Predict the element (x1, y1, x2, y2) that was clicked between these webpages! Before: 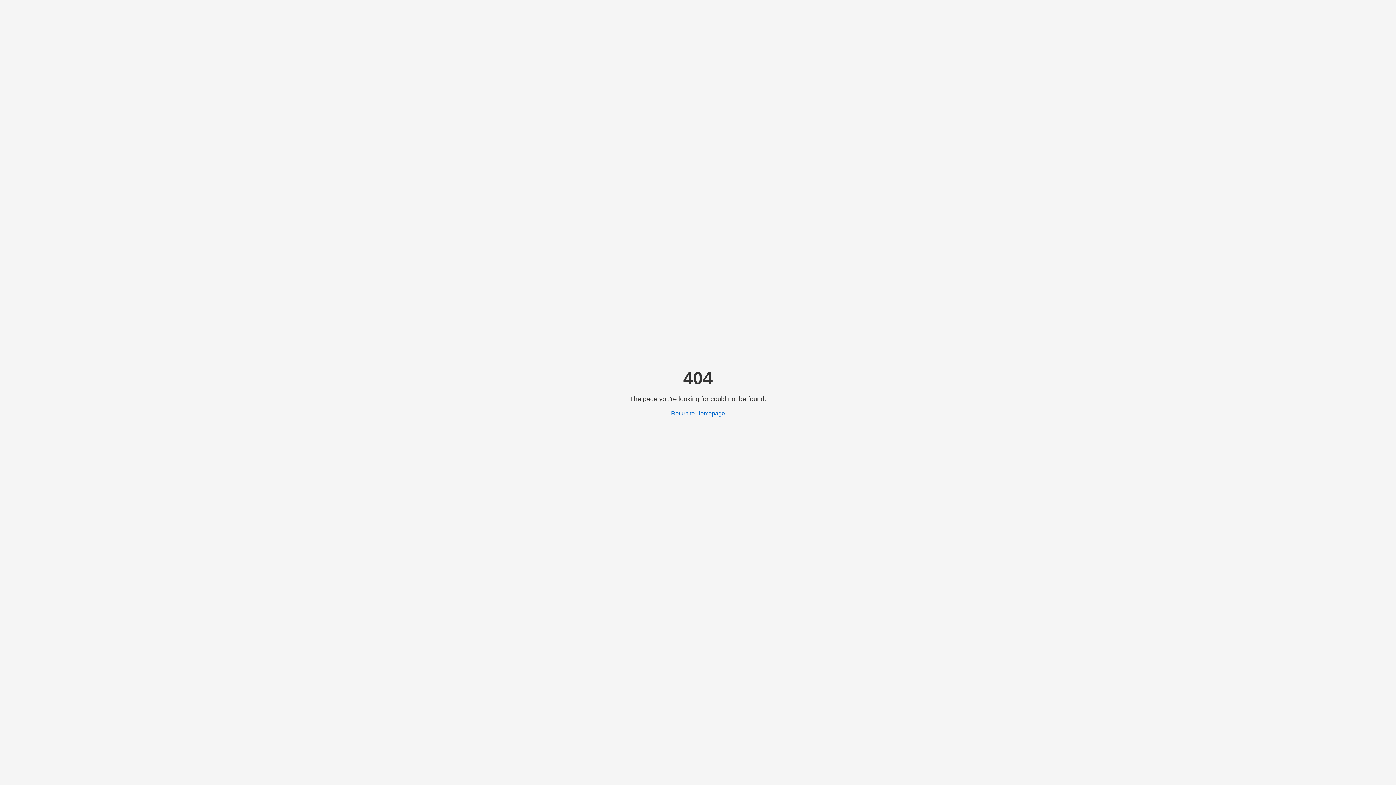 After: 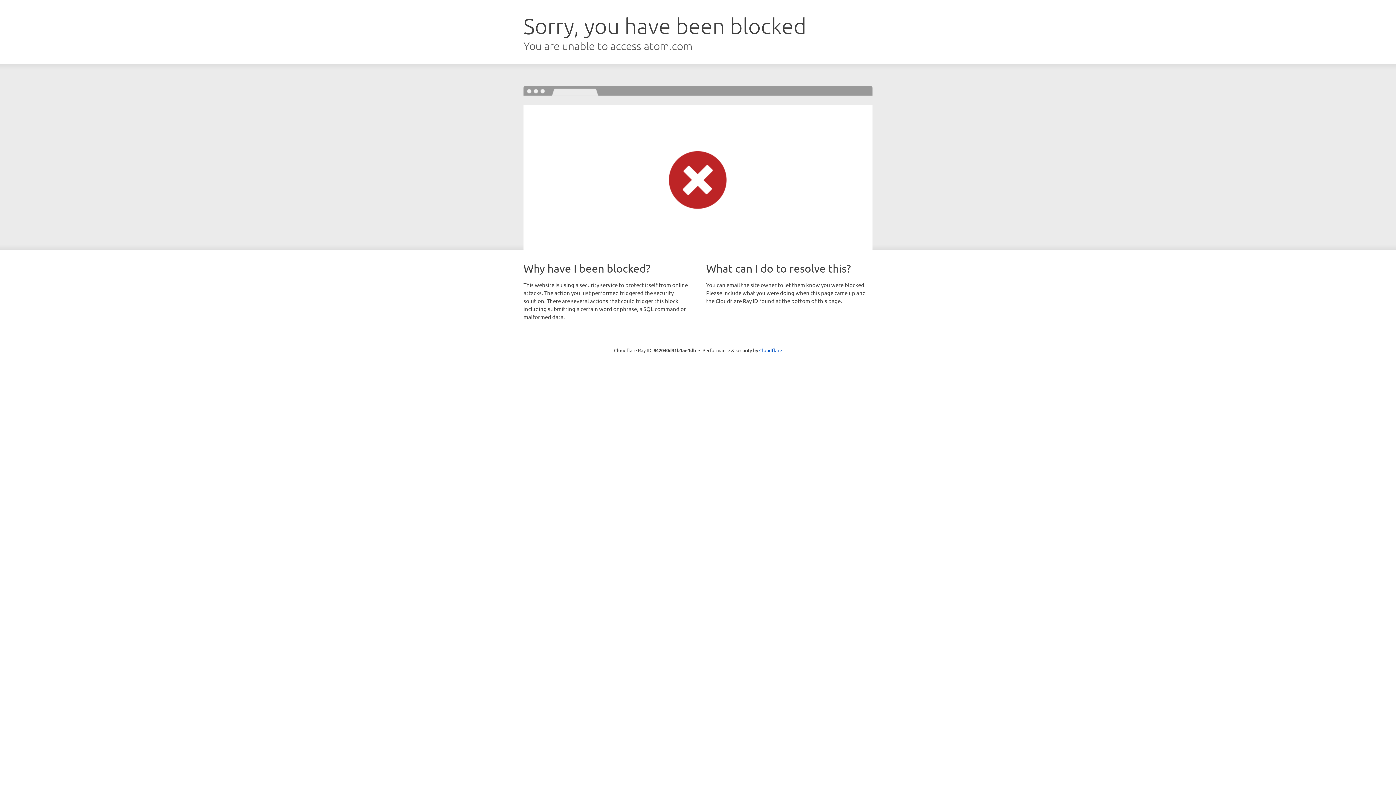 Action: bbox: (671, 410, 725, 416) label: Return to Homepage